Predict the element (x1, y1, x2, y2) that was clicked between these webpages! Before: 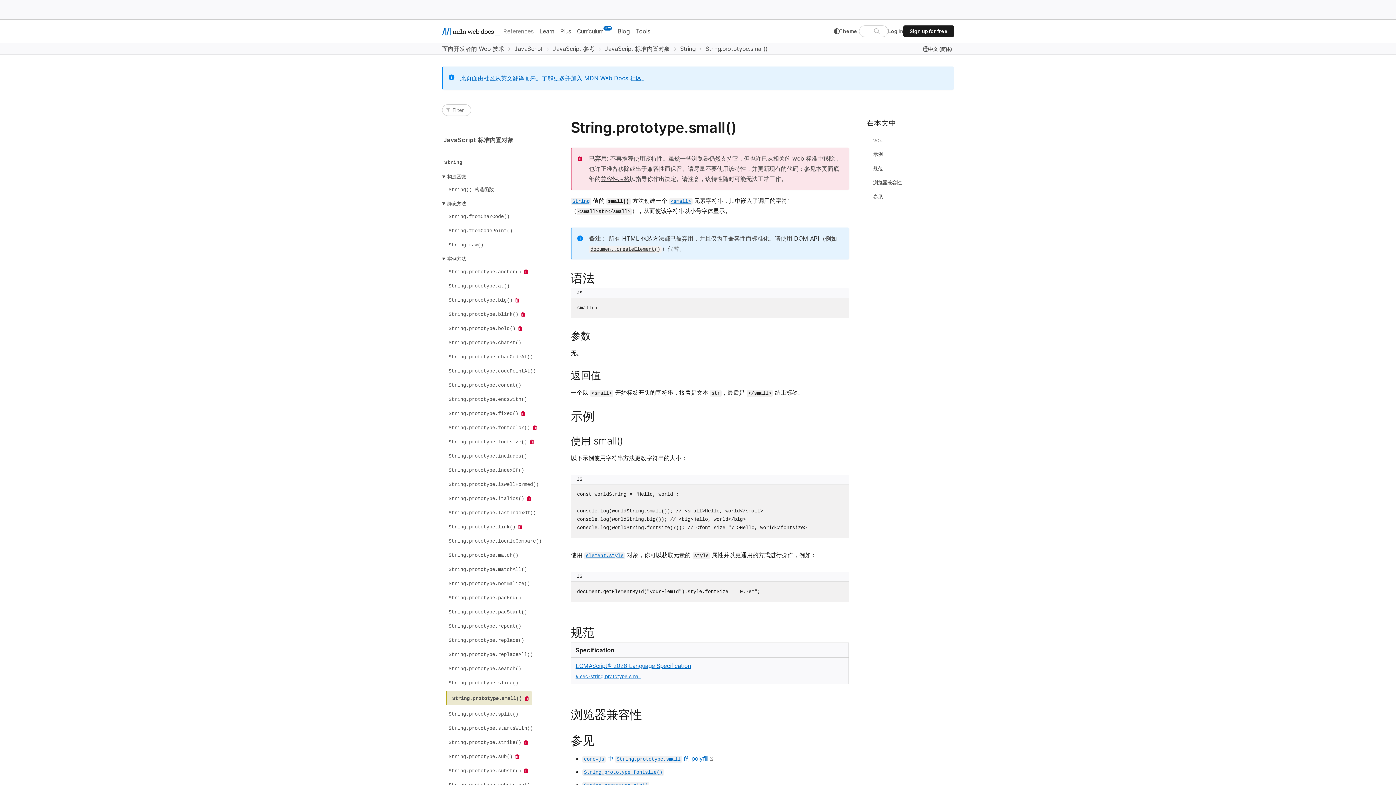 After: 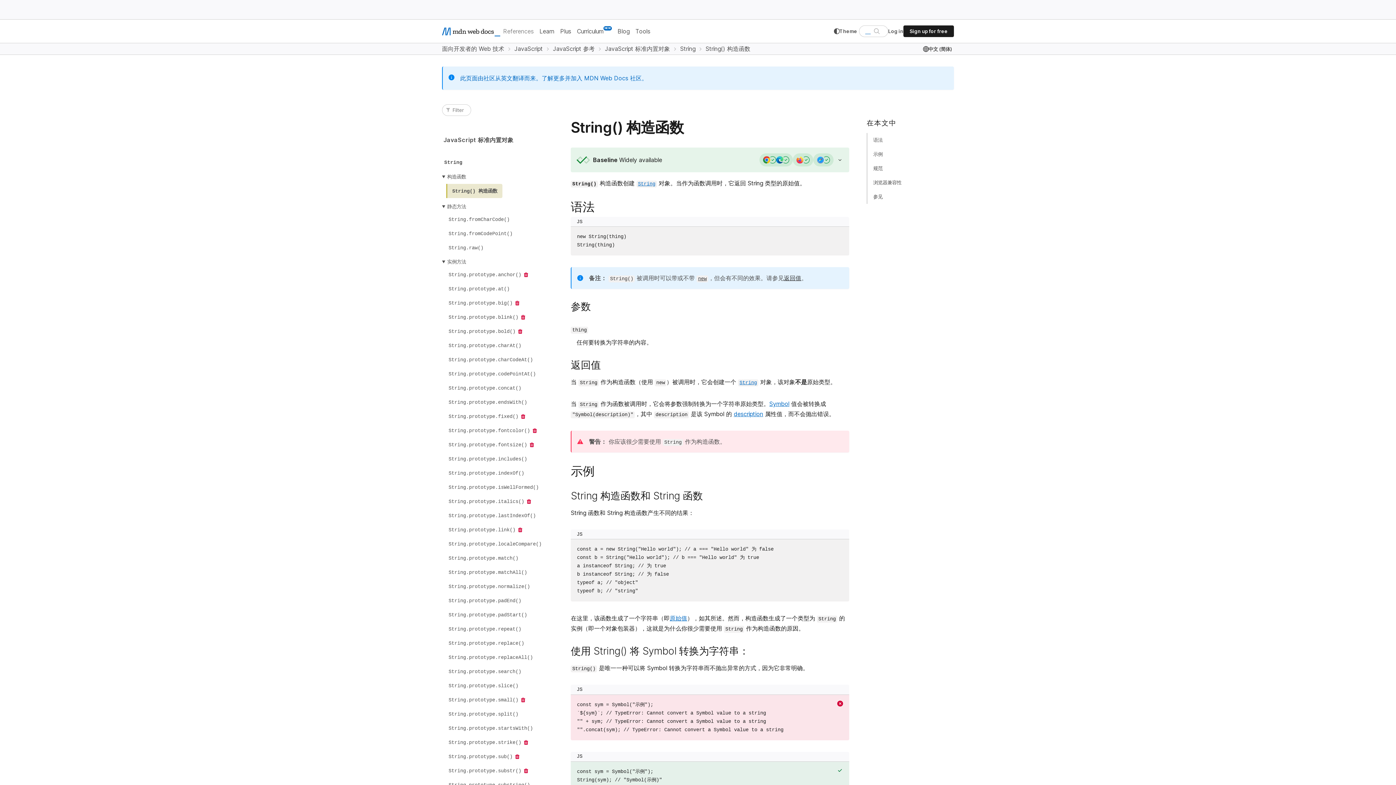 Action: bbox: (446, 184, 496, 195) label: String() 构造函数